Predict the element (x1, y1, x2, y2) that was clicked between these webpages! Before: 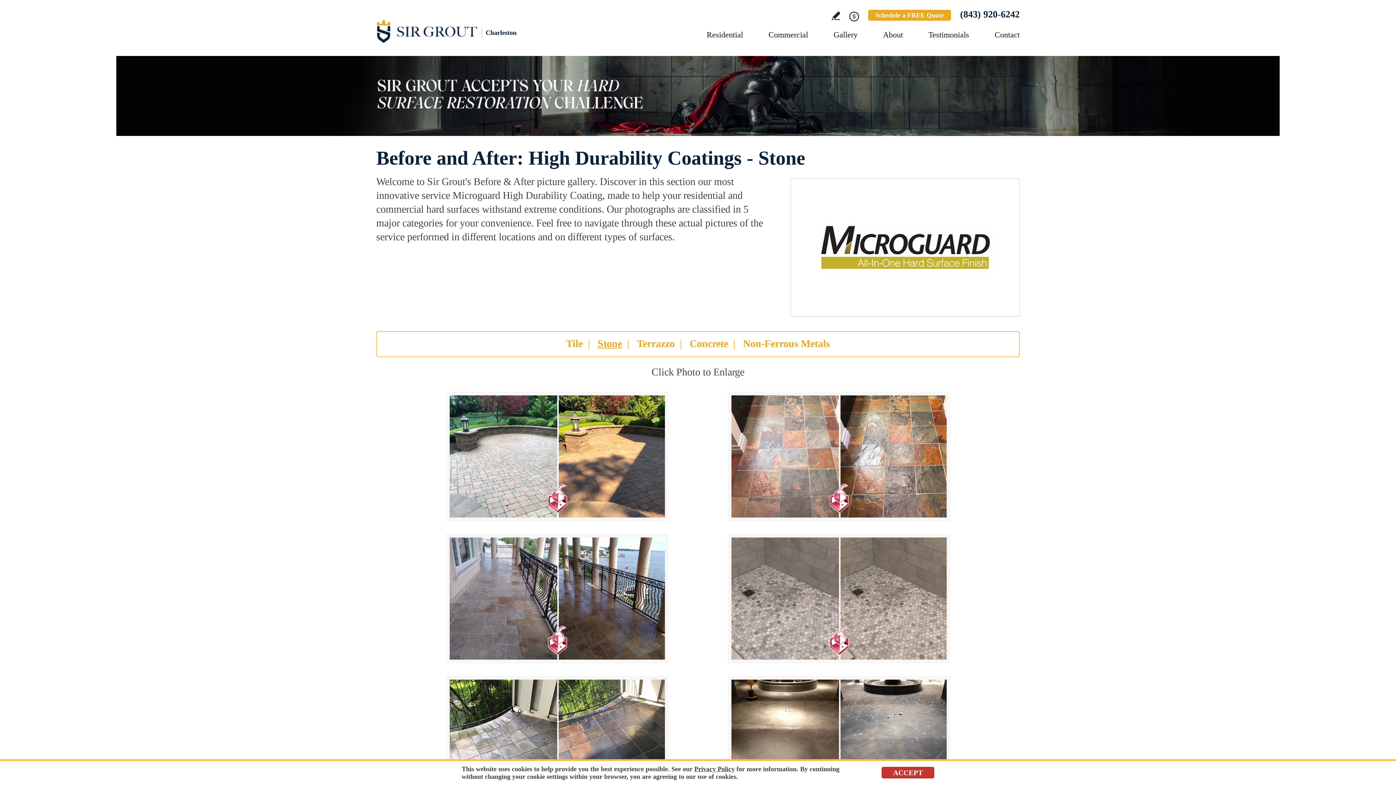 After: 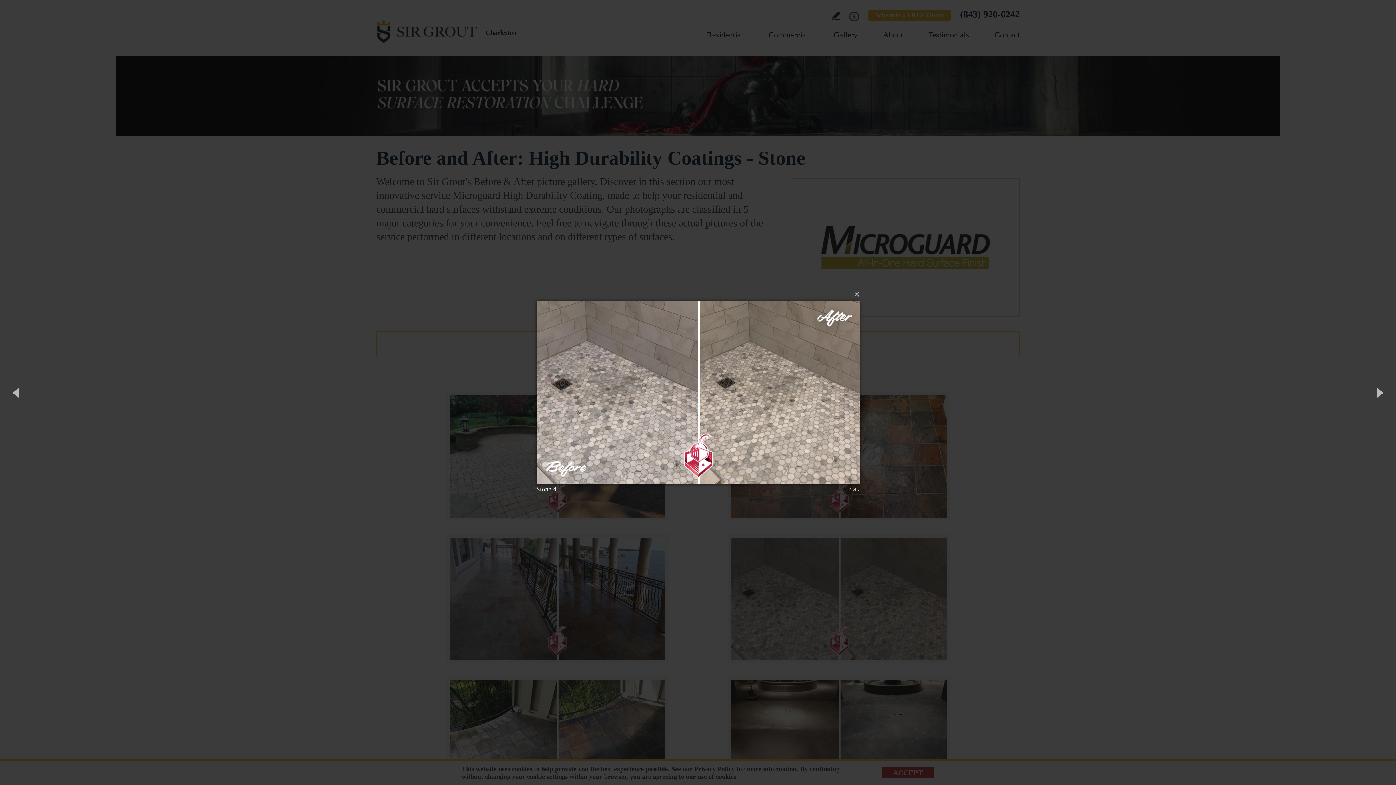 Action: label: Stone 4 bbox: (727, 534, 950, 663)